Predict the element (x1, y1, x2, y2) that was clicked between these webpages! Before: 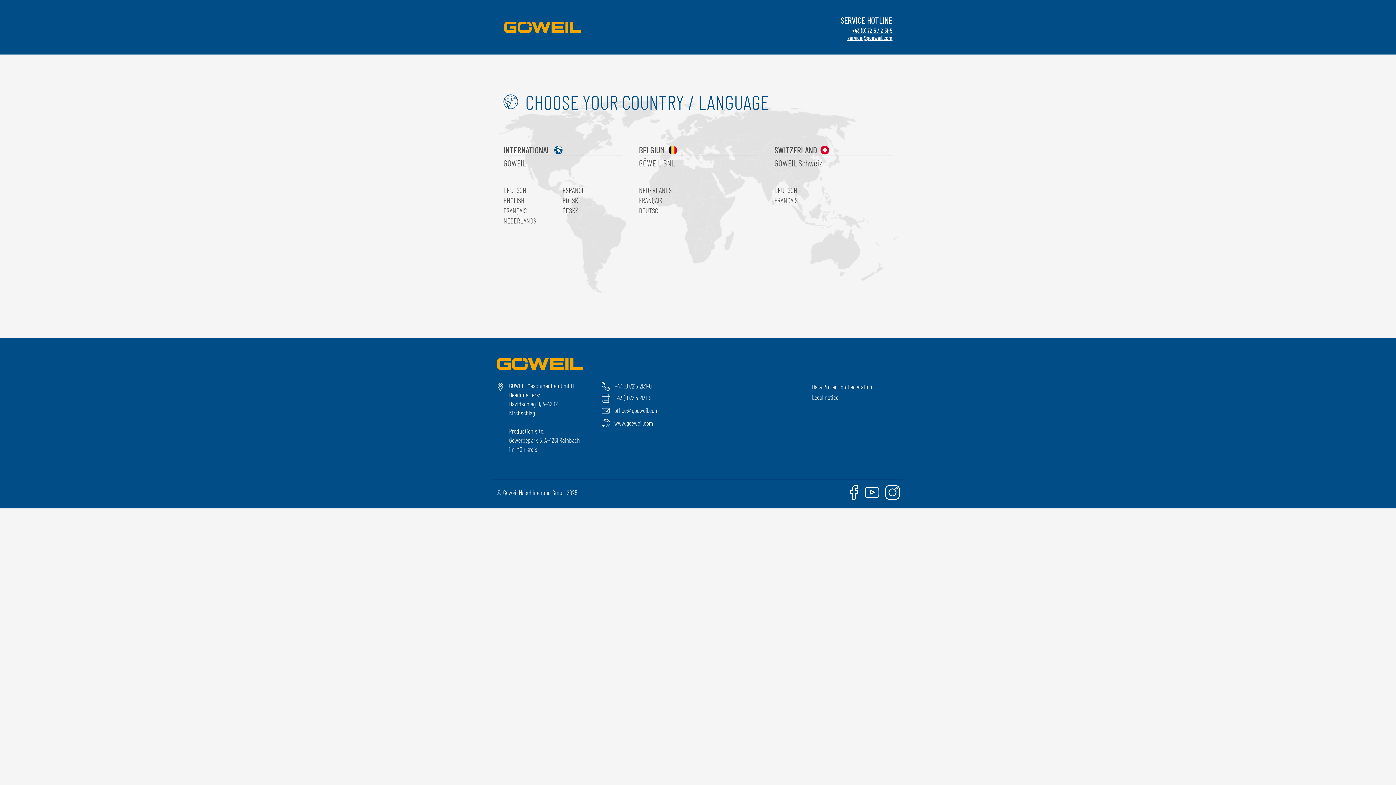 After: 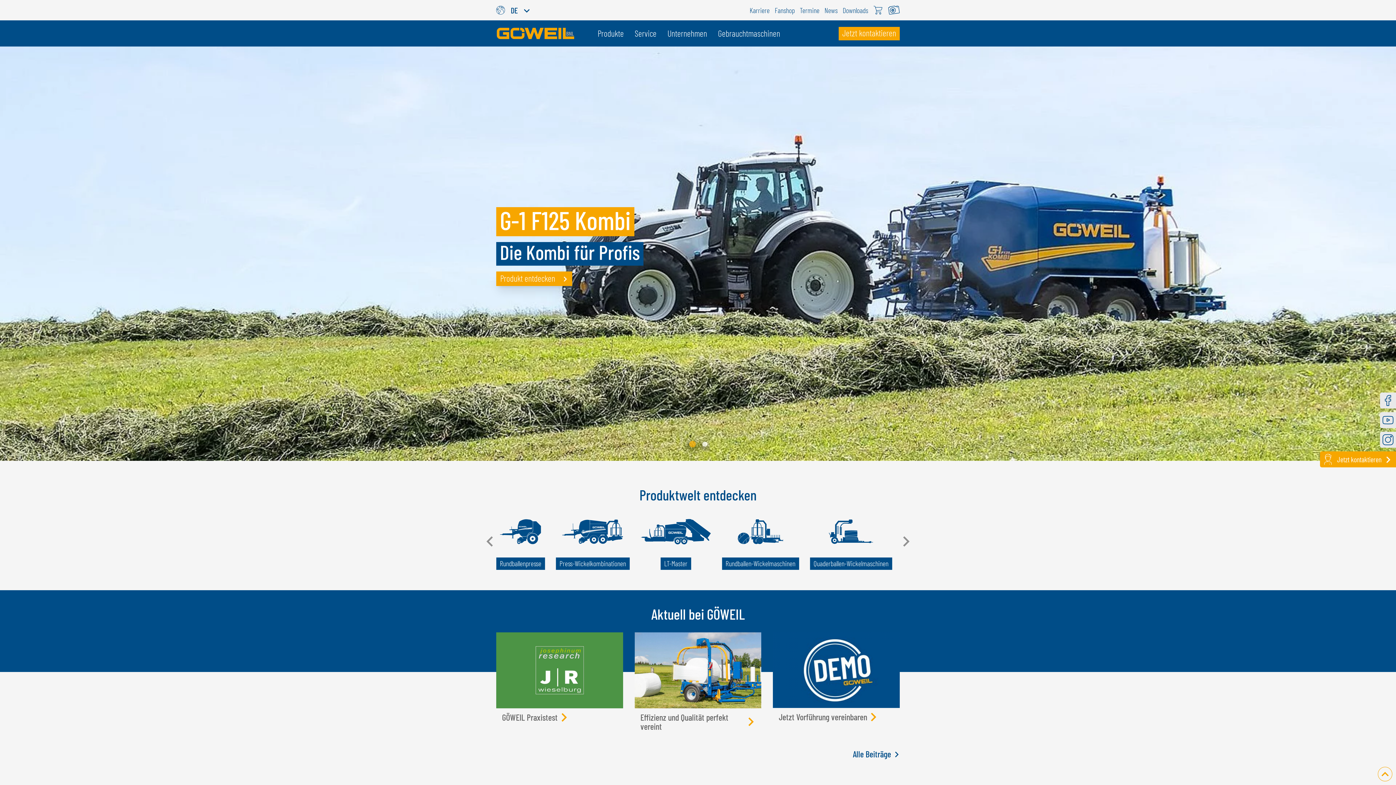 Action: label: DEUTSCH bbox: (639, 206, 661, 214)